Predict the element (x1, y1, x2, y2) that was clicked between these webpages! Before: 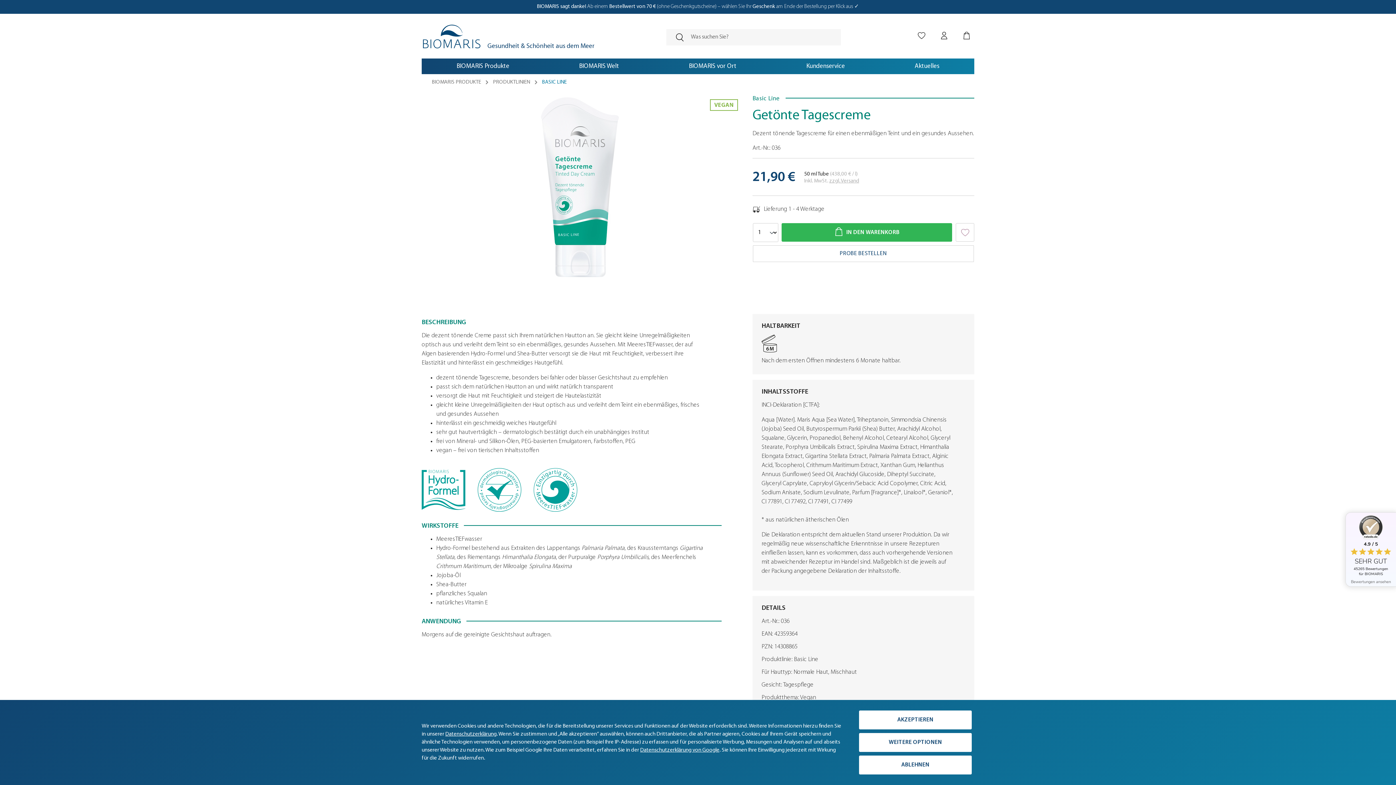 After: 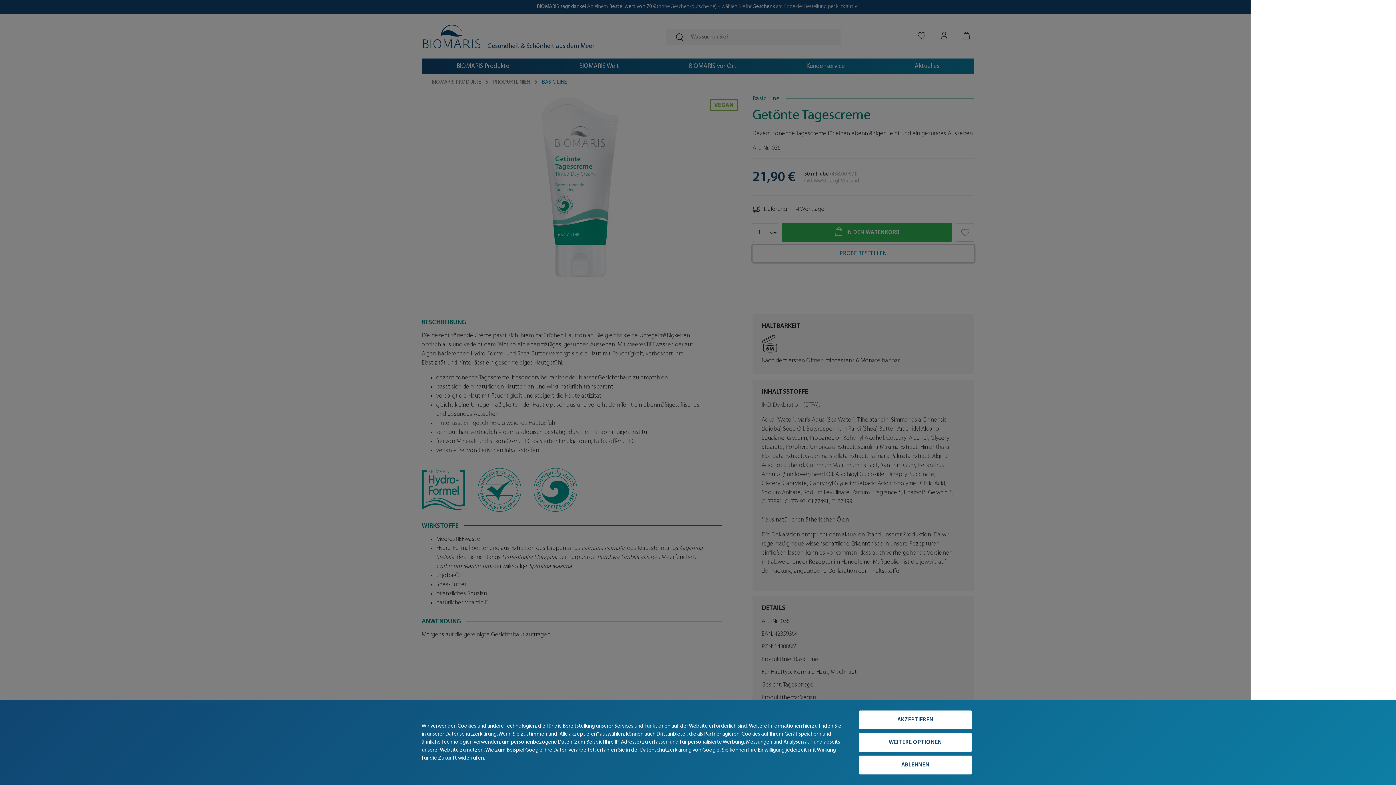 Action: bbox: (752, 244, 974, 262) label: PROBE BESTELLEN